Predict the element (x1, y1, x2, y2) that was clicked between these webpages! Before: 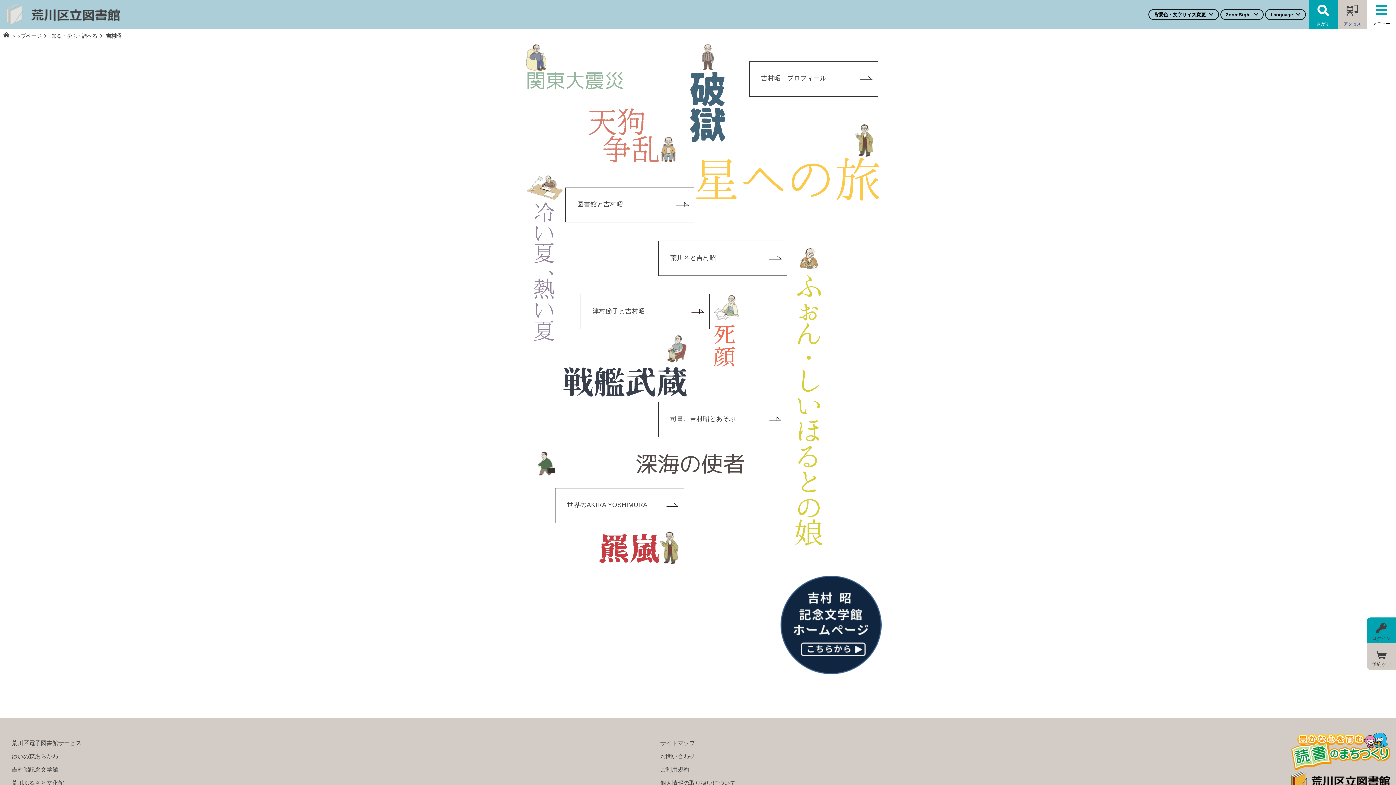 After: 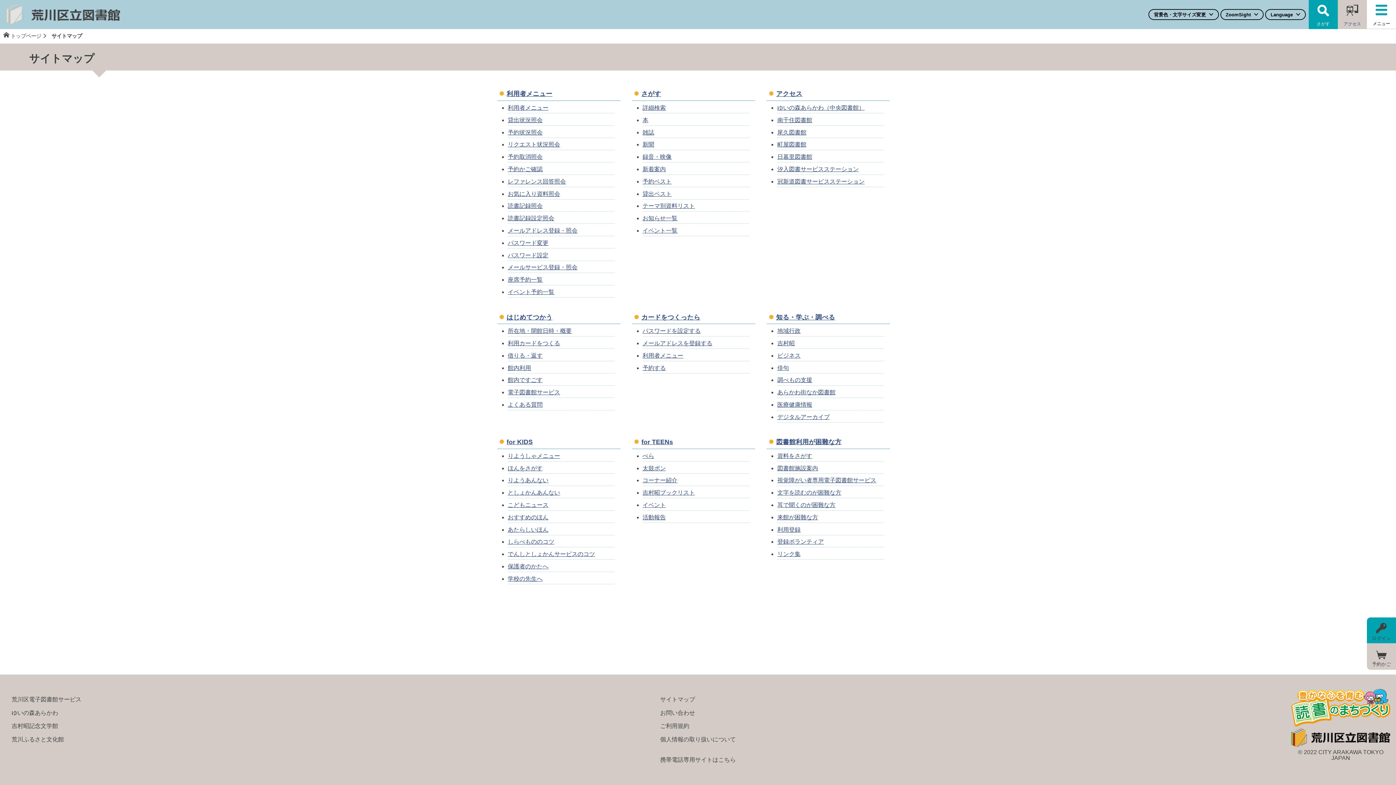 Action: label: サイトマップ bbox: (654, 737, 701, 749)